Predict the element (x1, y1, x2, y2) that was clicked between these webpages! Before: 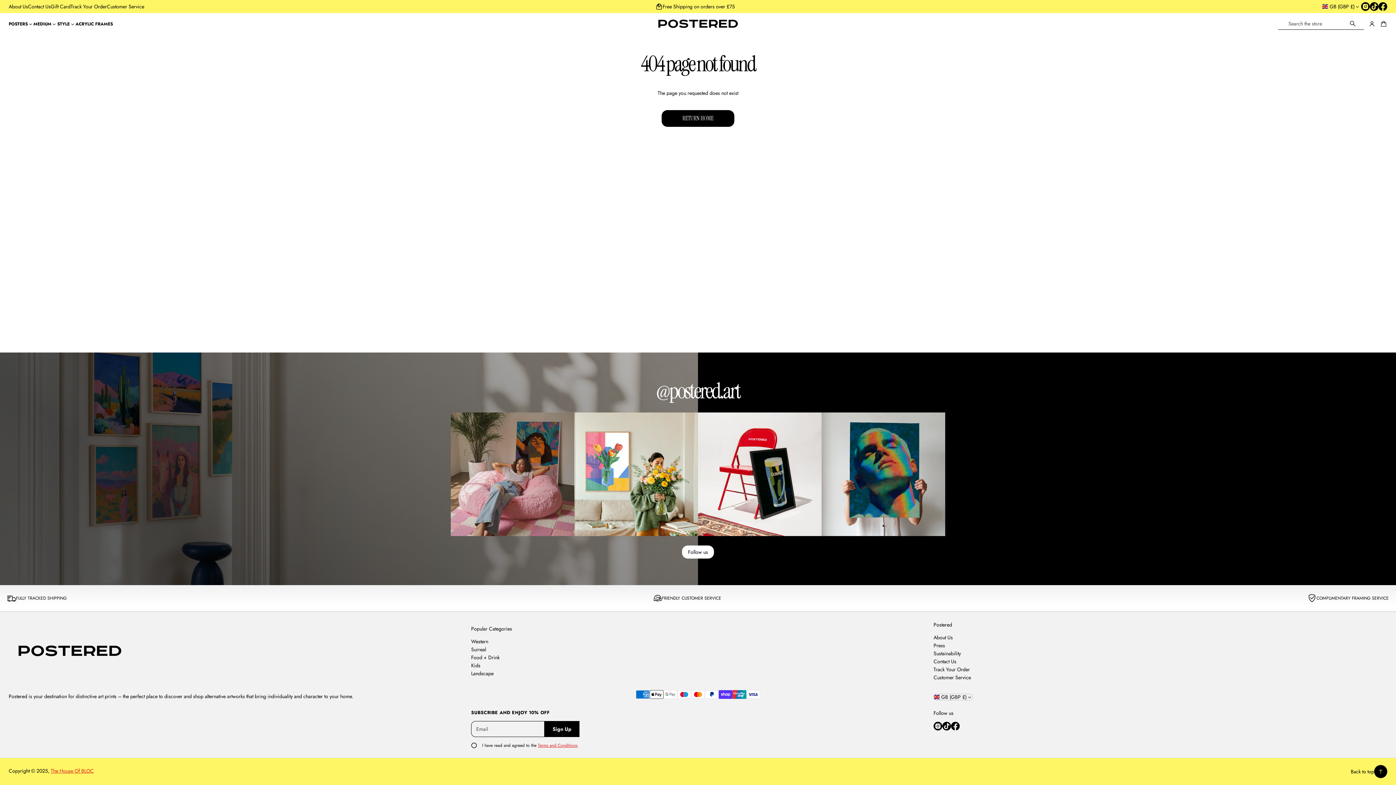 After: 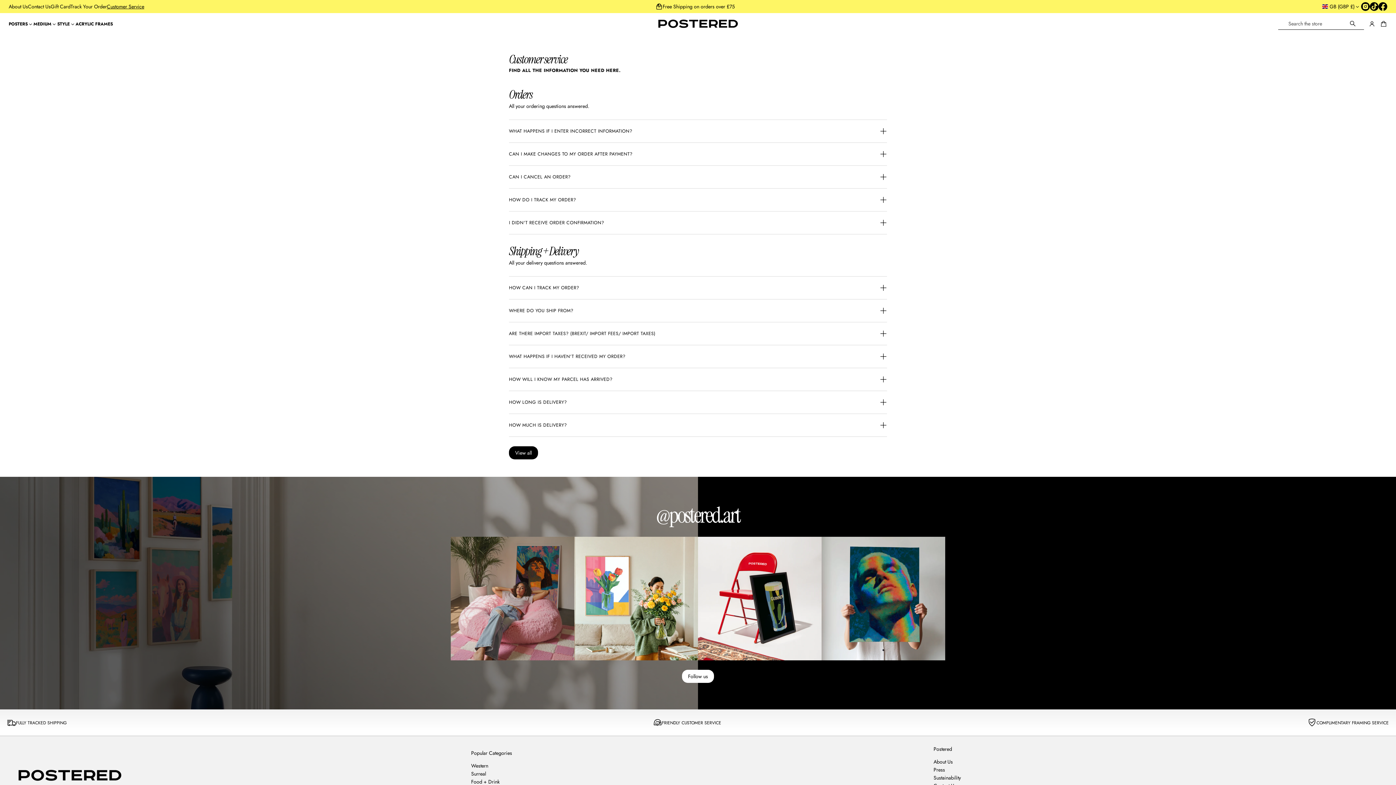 Action: label: Customer Service bbox: (106, 2, 144, 10)